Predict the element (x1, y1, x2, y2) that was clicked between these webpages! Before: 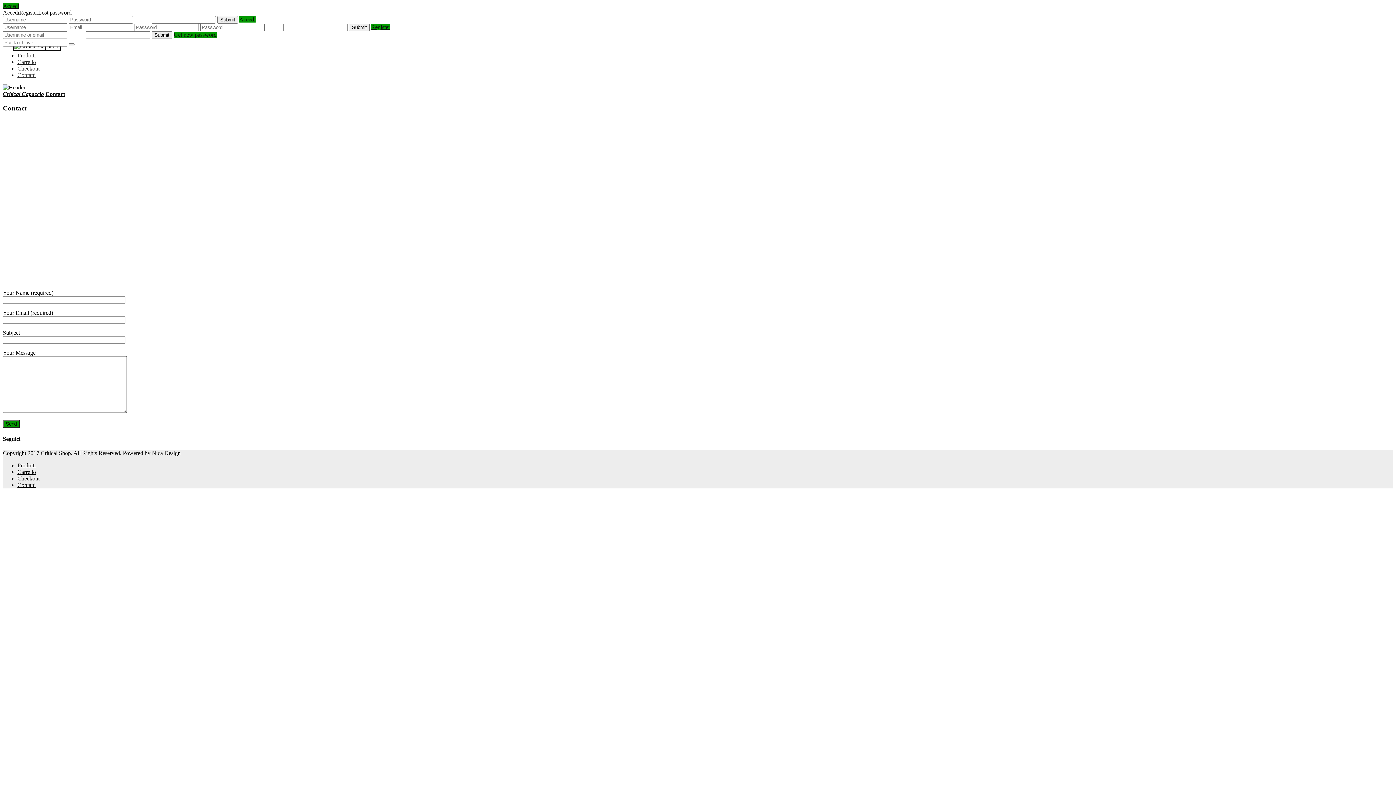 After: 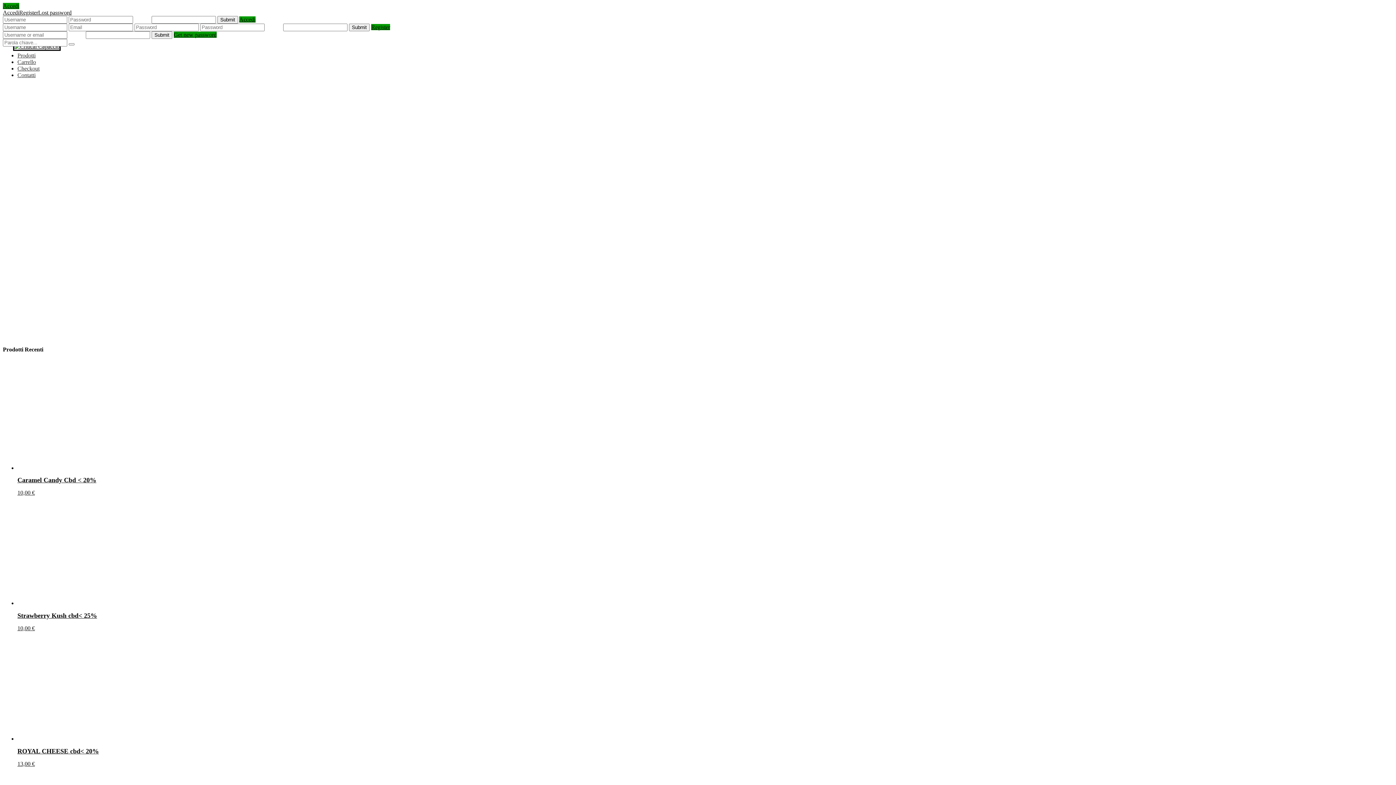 Action: bbox: (68, 43, 74, 45)